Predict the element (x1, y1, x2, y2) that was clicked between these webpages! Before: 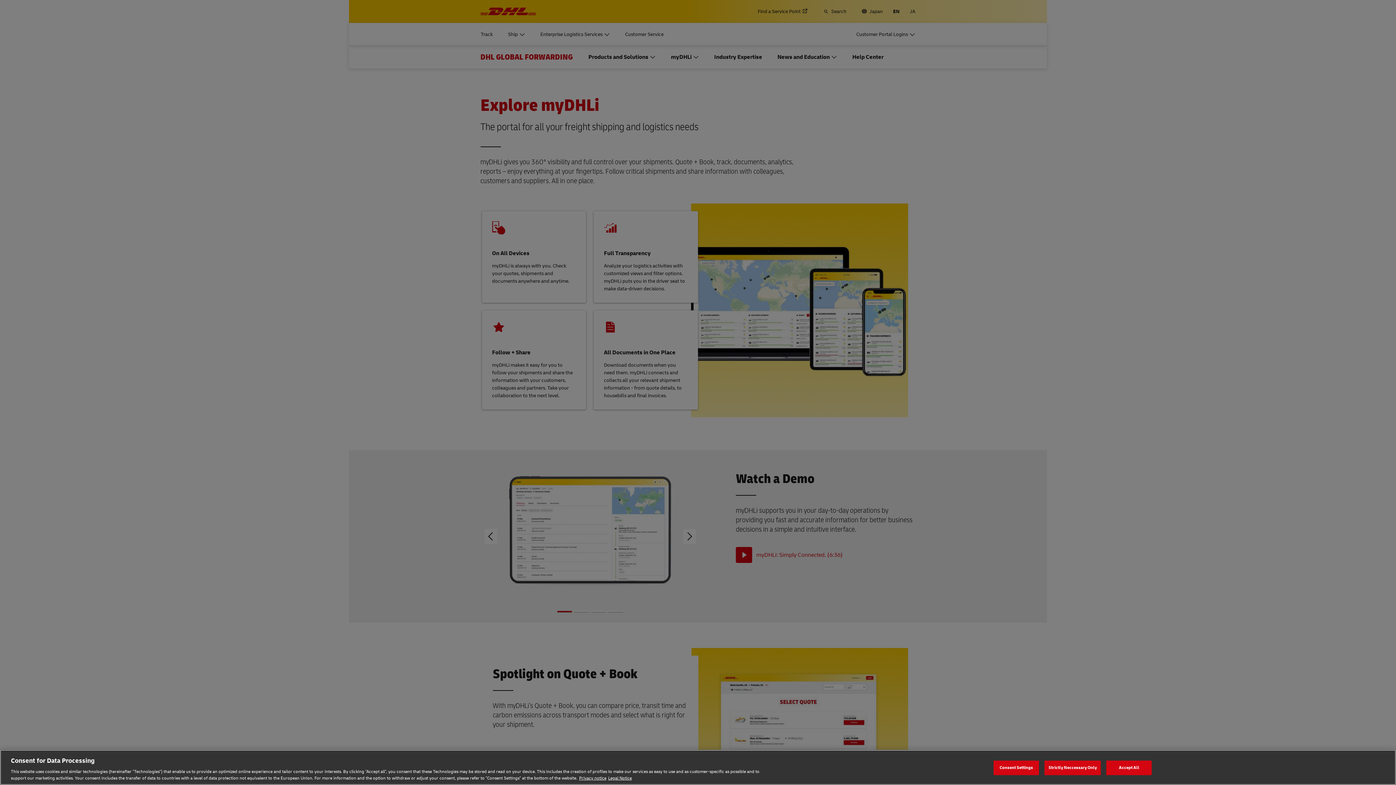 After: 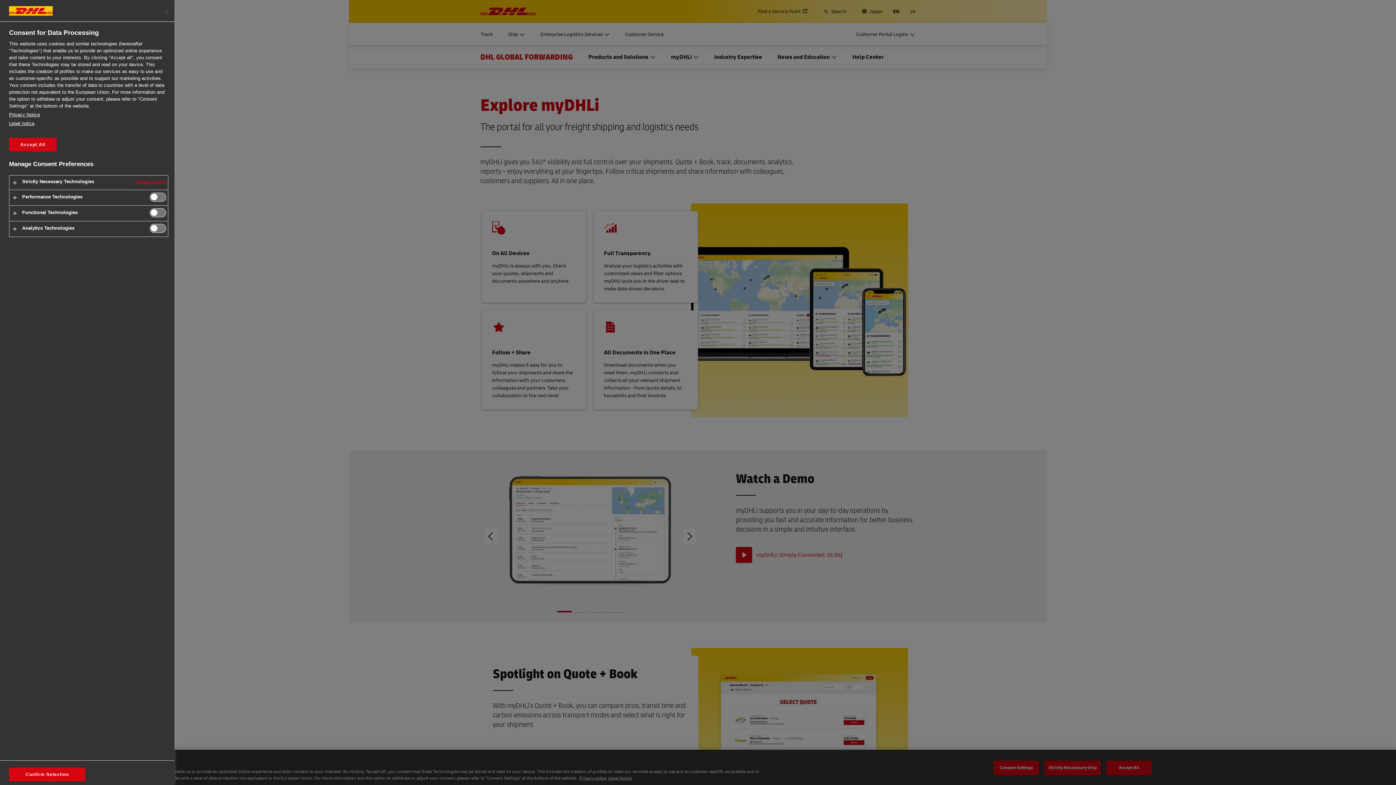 Action: bbox: (993, 760, 1039, 775) label: Consent Settings